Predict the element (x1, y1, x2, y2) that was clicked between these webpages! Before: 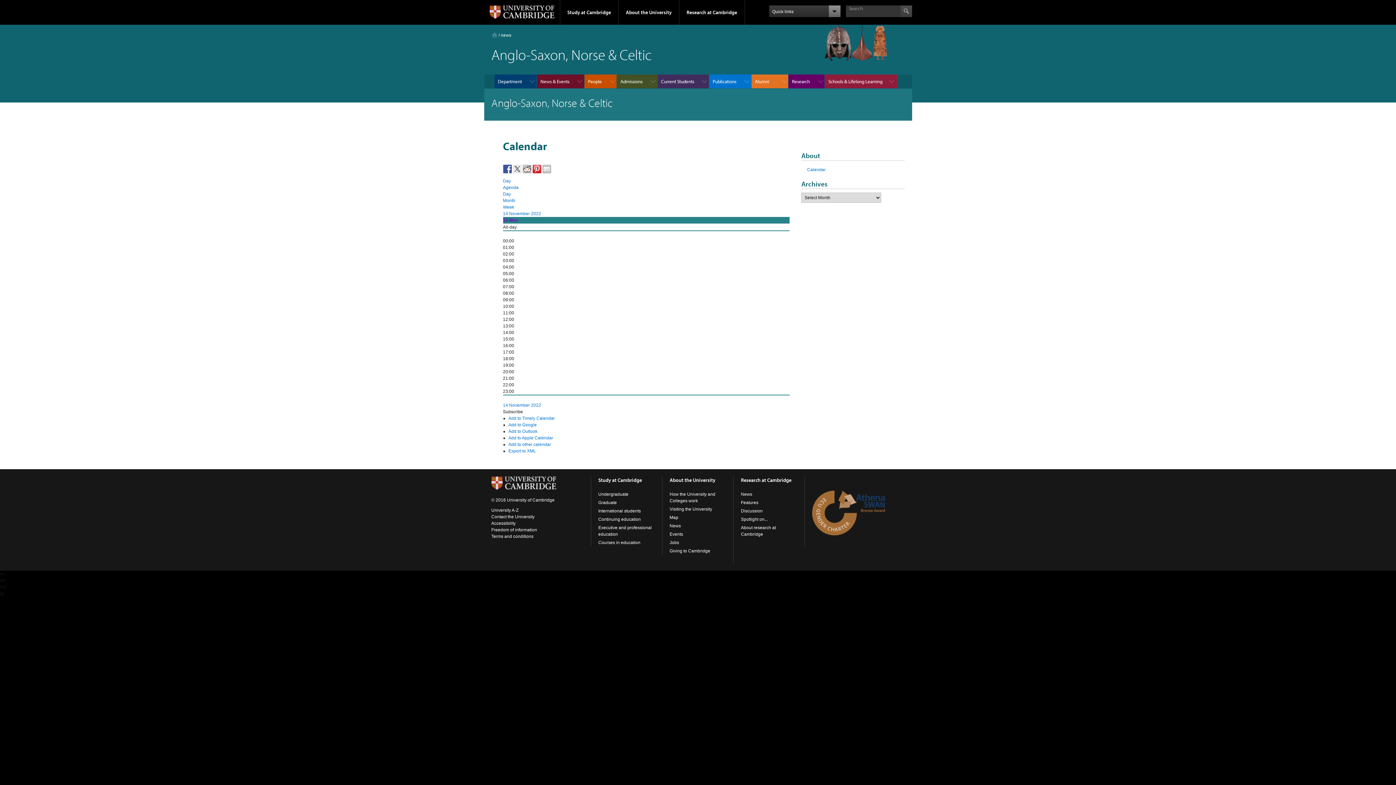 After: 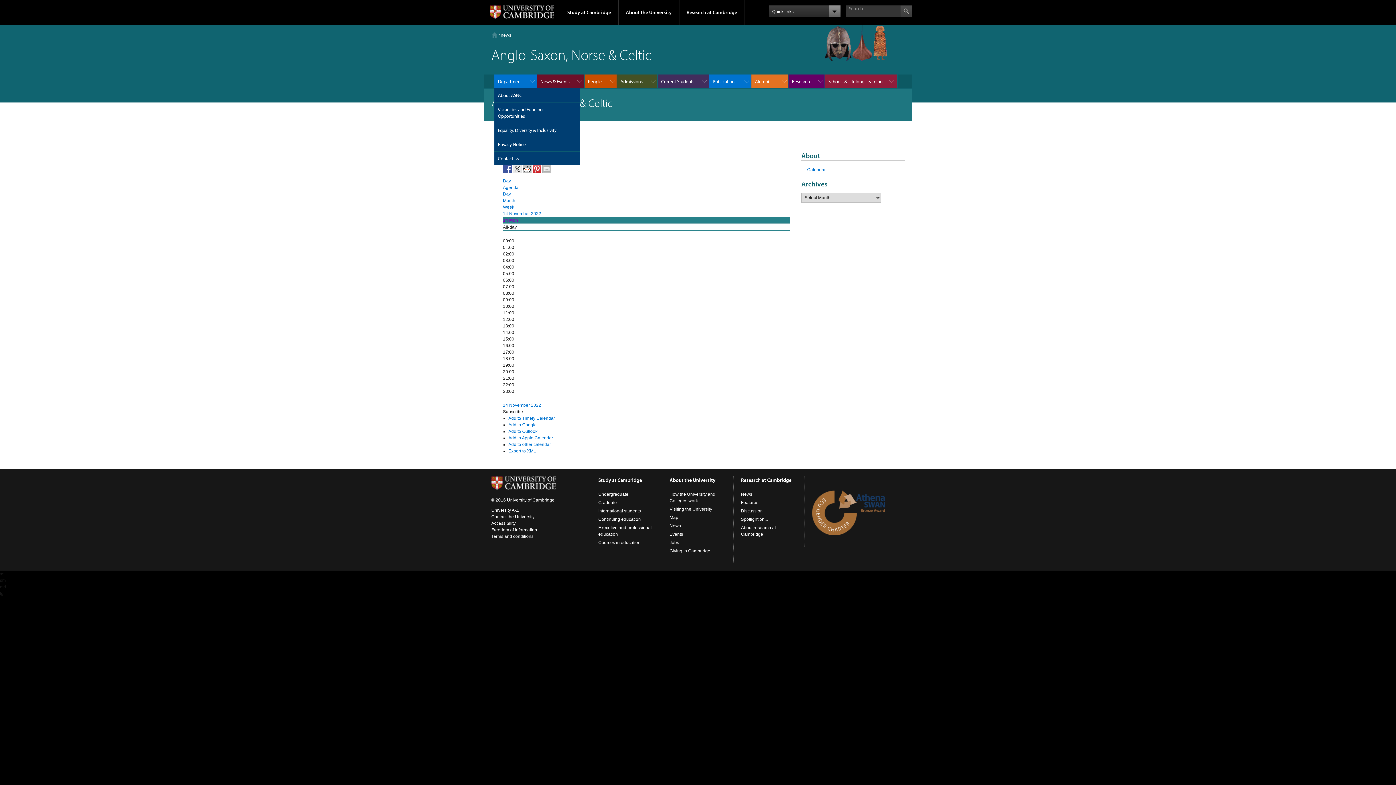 Action: bbox: (494, 74, 536, 88) label: Department